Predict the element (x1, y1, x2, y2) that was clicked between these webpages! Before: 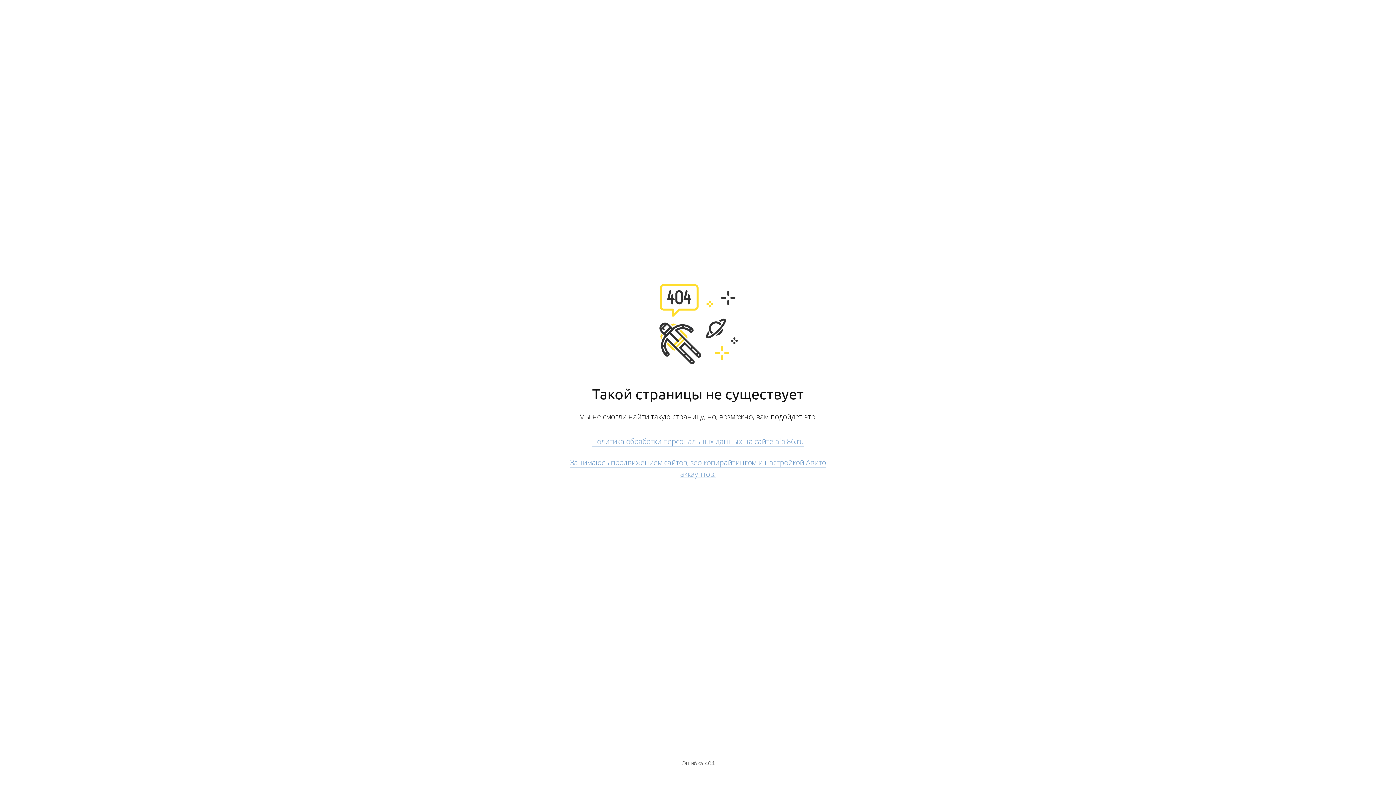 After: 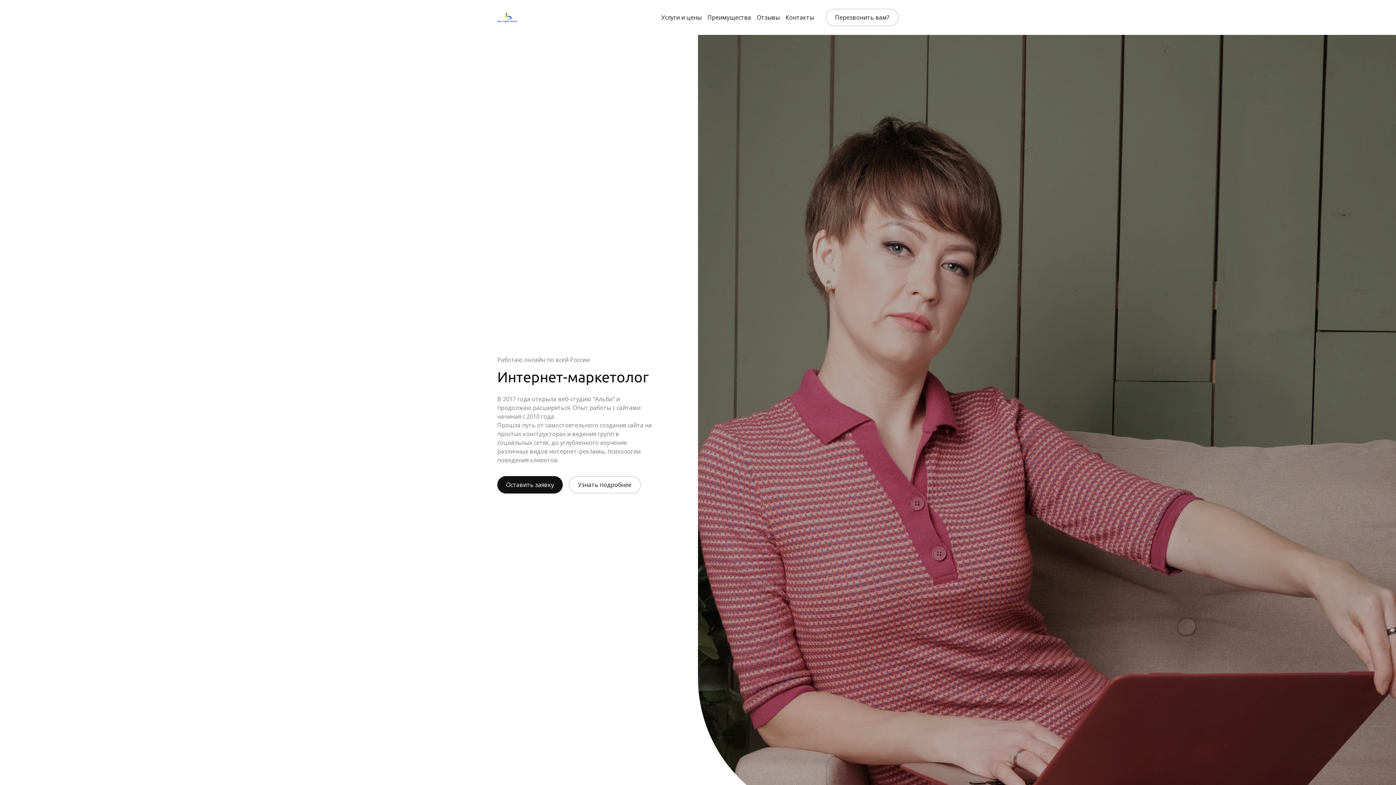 Action: label: Занимаюсь продвижением сайтов, seo копирайтингом и настройкой Авито аккаунтов. bbox: (570, 457, 826, 478)